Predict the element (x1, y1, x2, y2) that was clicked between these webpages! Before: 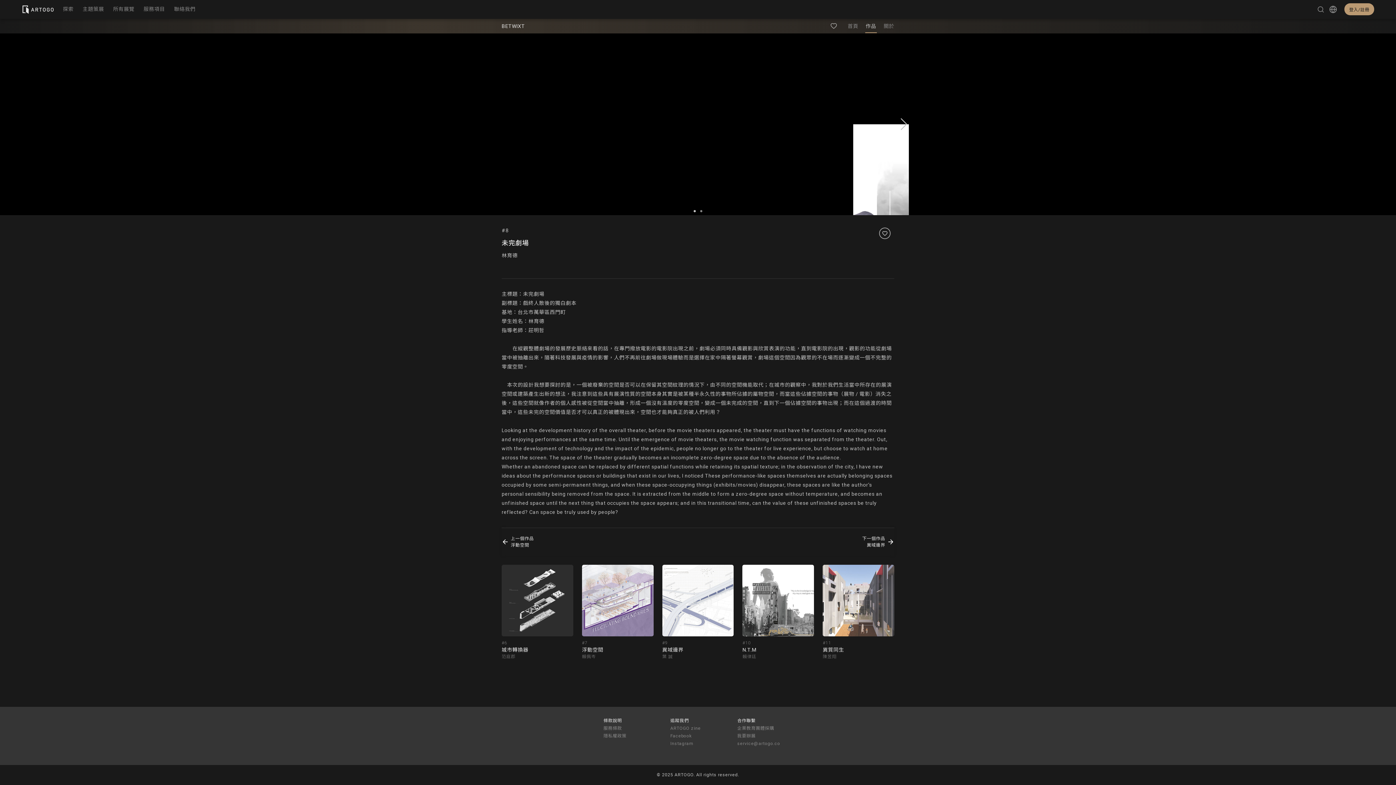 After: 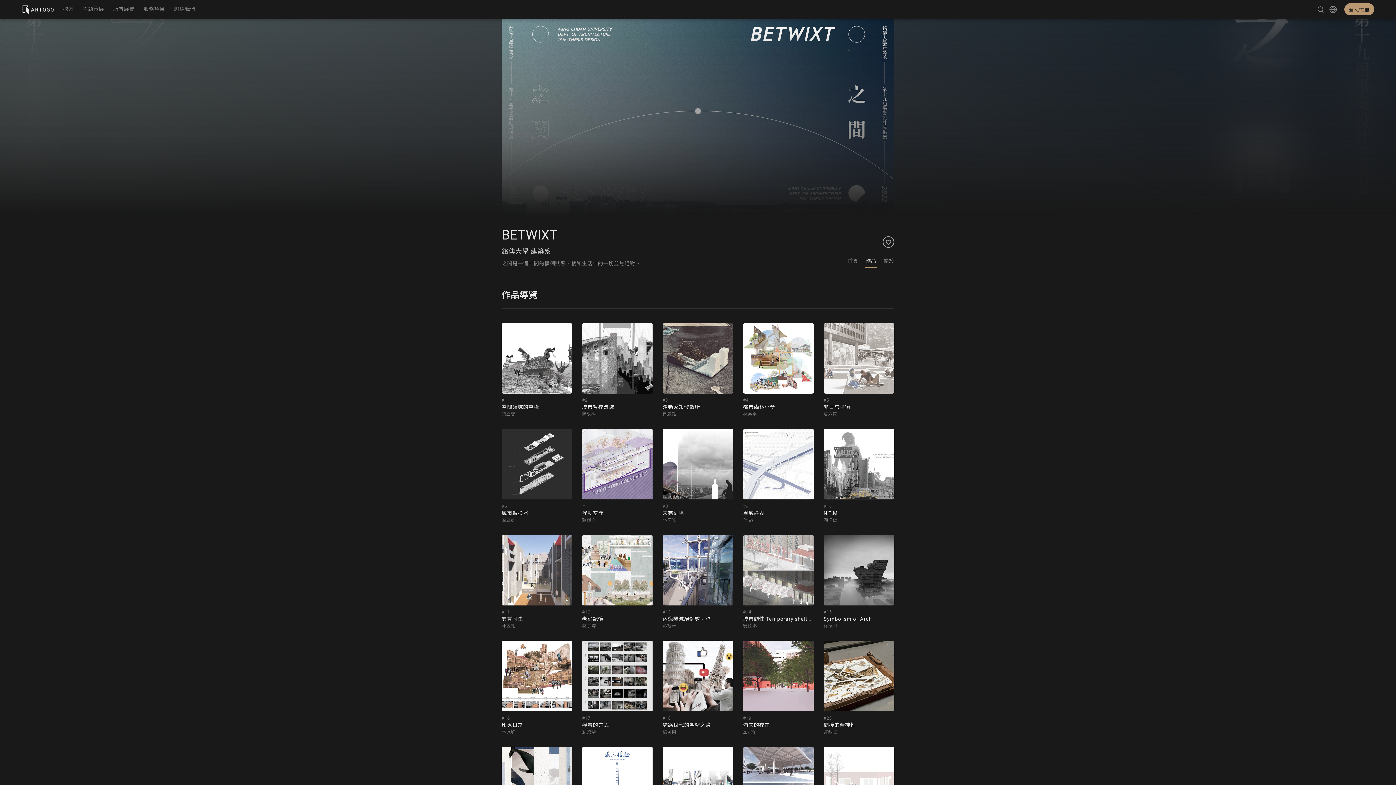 Action: label: 作品 bbox: (862, 19, 879, 33)